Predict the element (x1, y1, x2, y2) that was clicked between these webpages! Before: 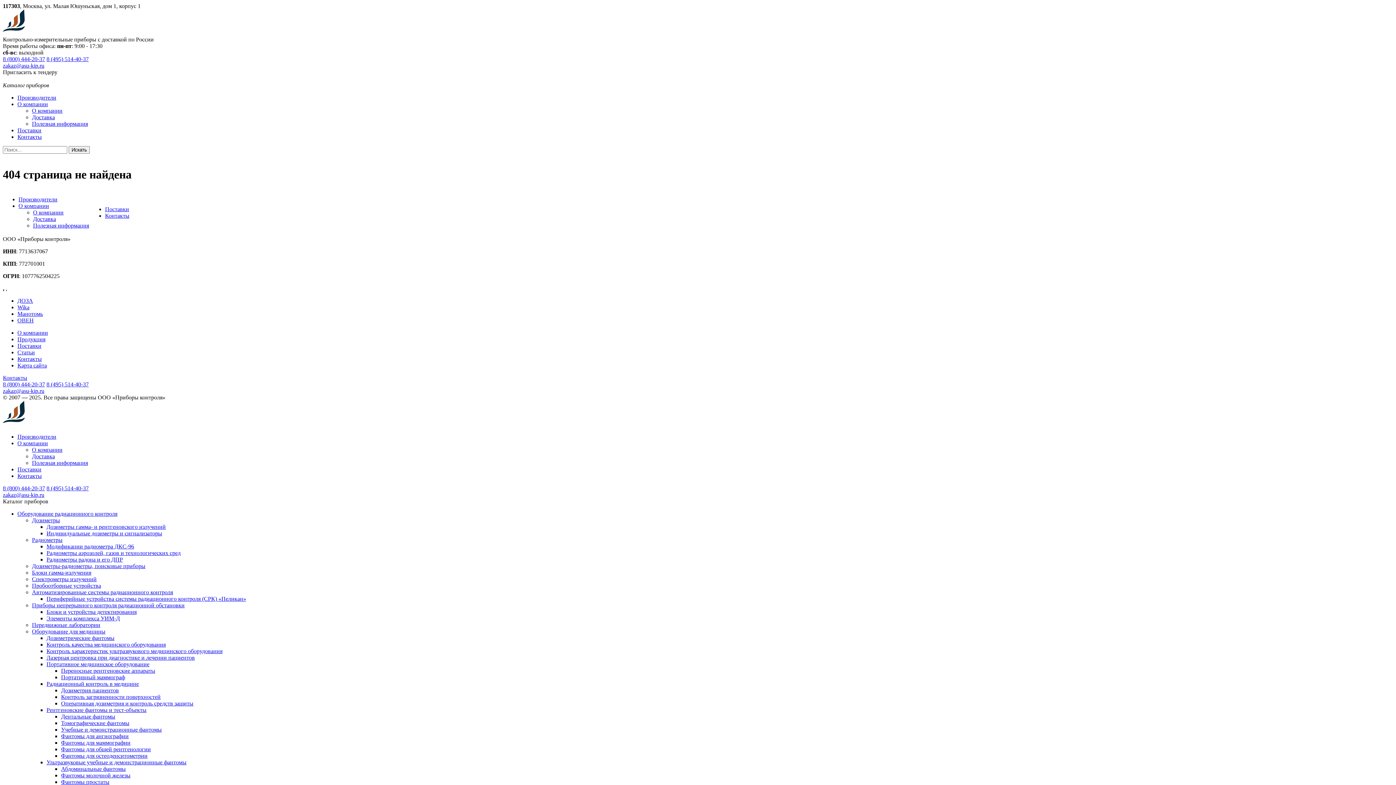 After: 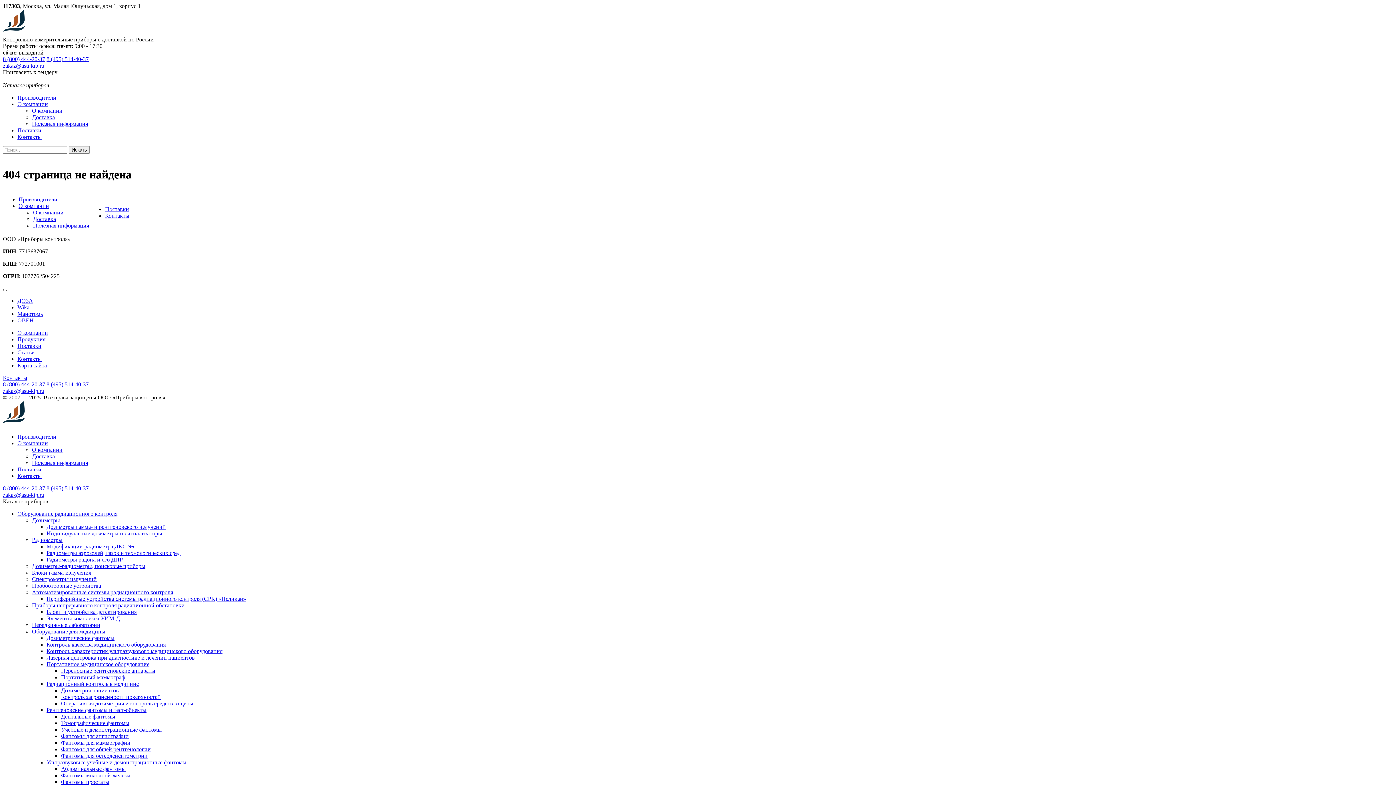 Action: label: 8 (800) 444-20-37 bbox: (2, 485, 45, 491)